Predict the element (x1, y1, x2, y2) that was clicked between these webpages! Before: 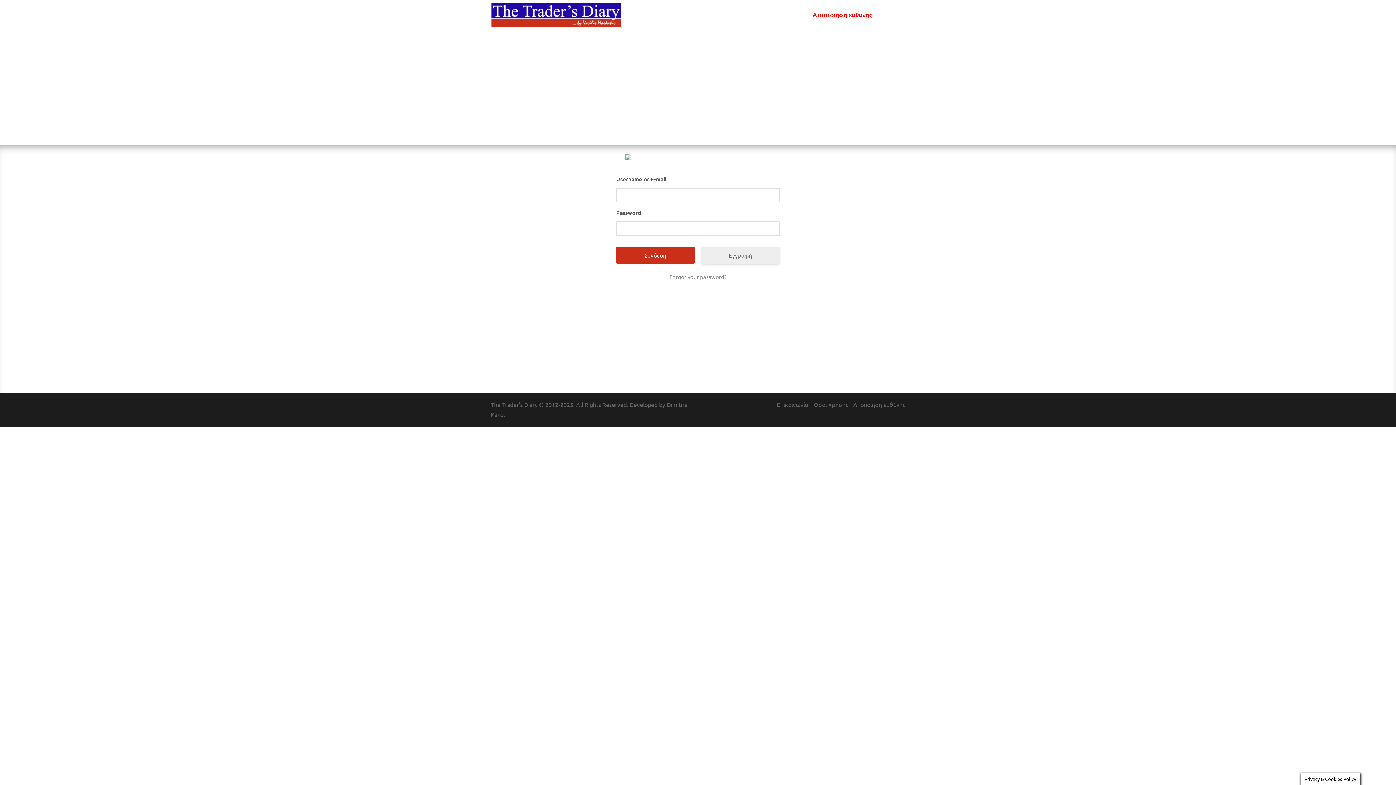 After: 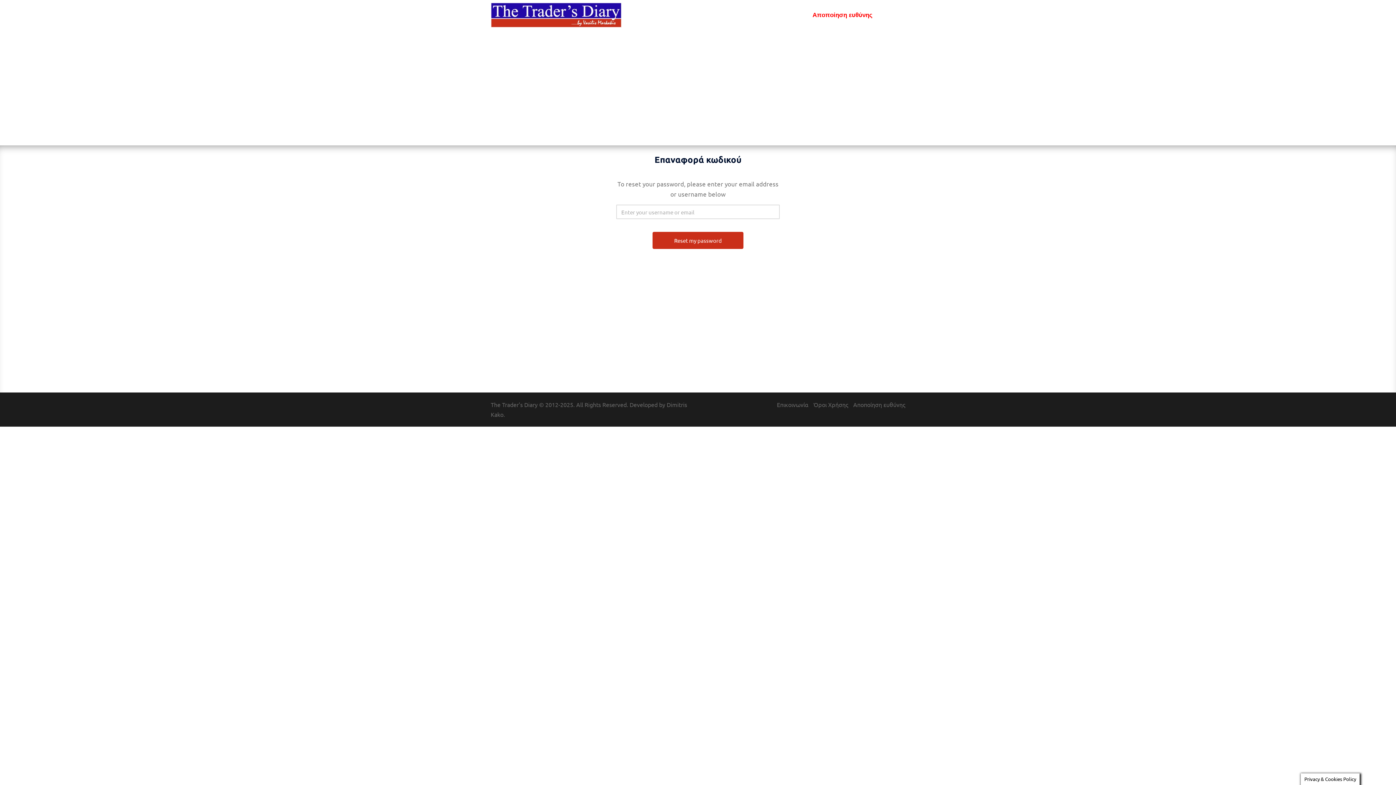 Action: bbox: (616, 273, 780, 281) label: Forgot your password?